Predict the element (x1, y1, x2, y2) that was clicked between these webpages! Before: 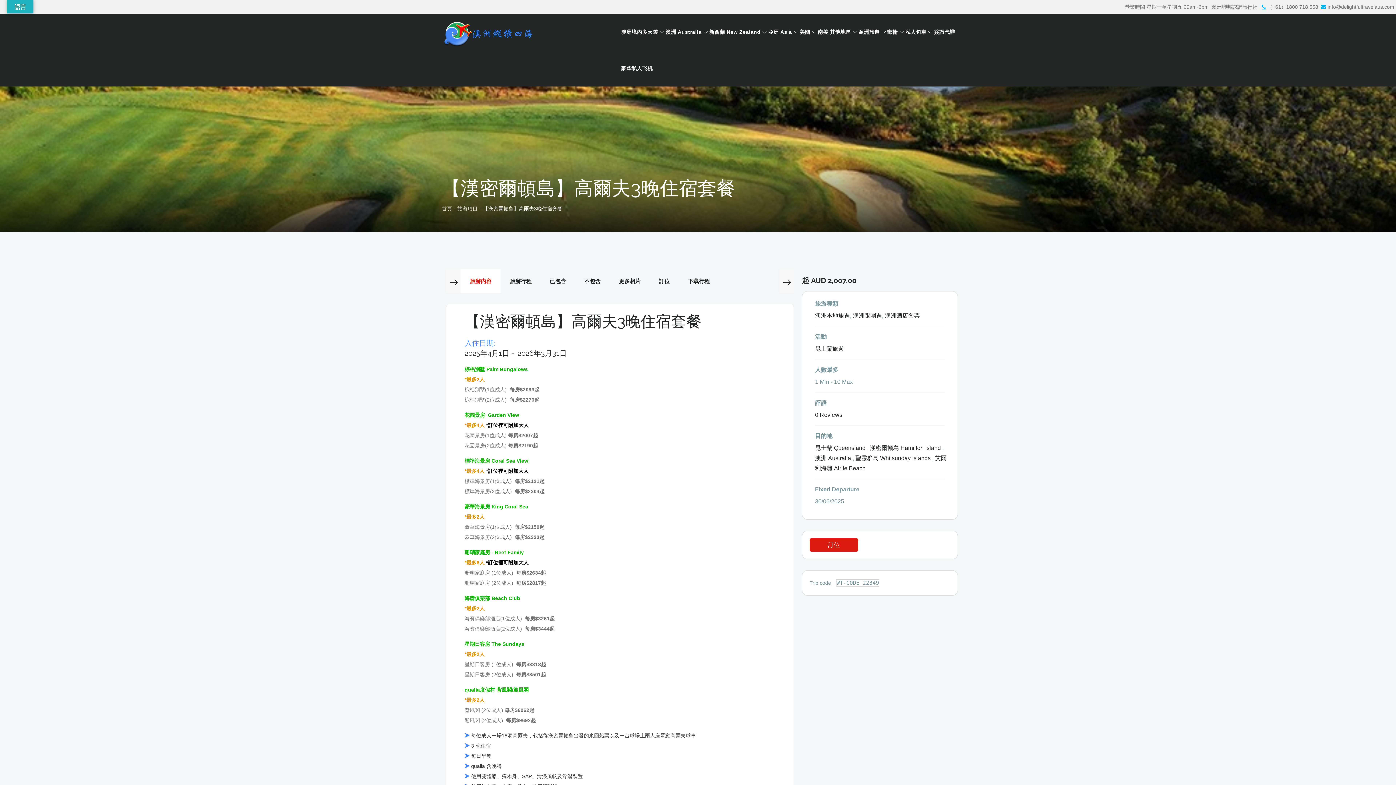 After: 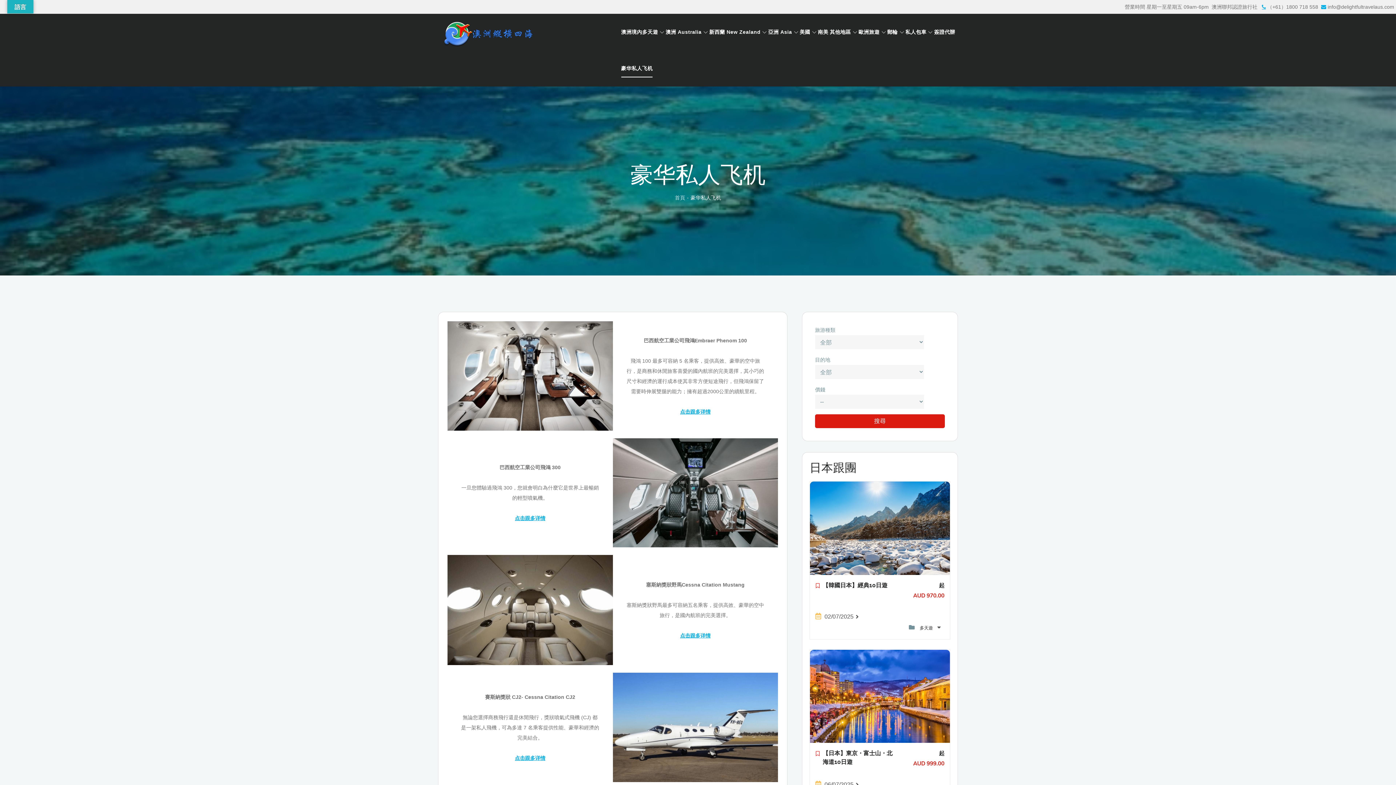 Action: label: 豪华私人飞机 bbox: (621, 50, 652, 86)